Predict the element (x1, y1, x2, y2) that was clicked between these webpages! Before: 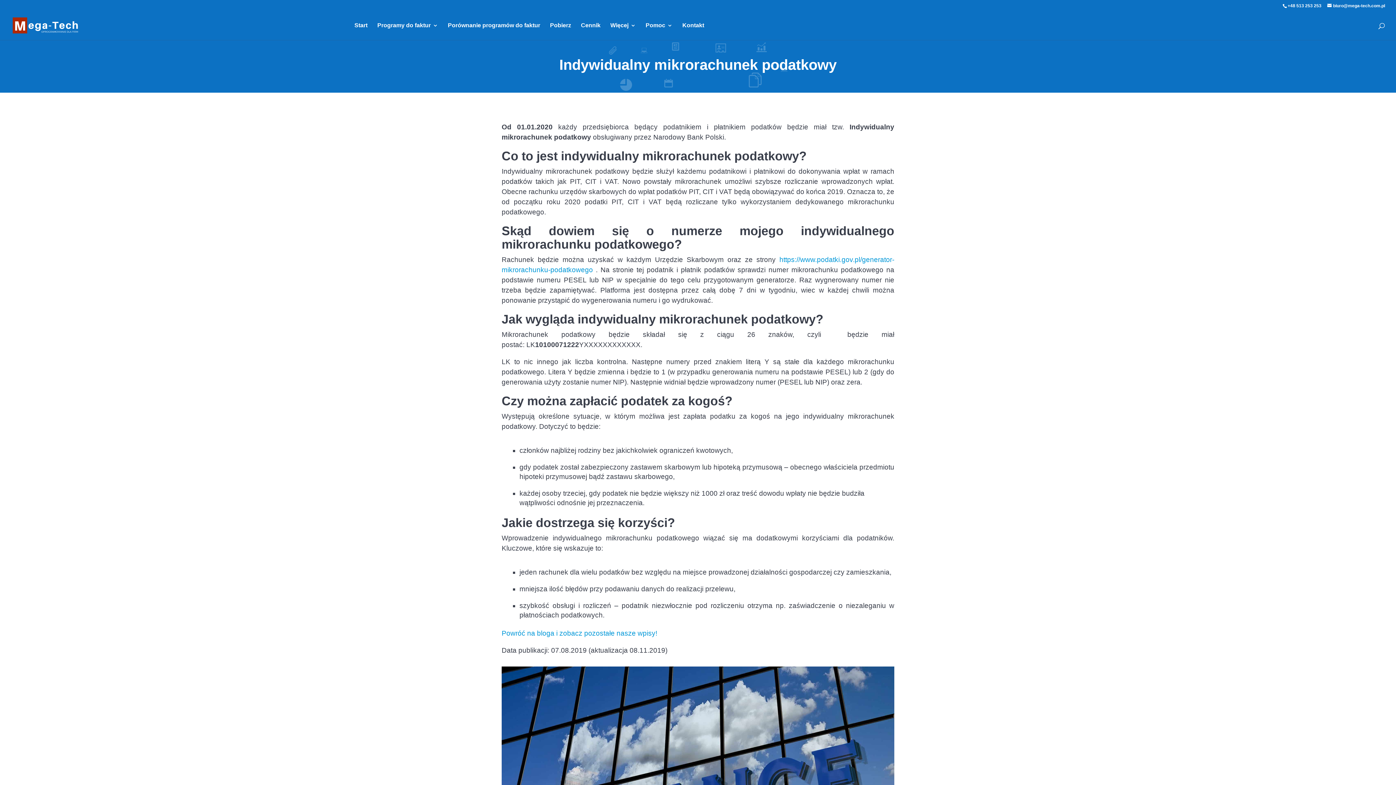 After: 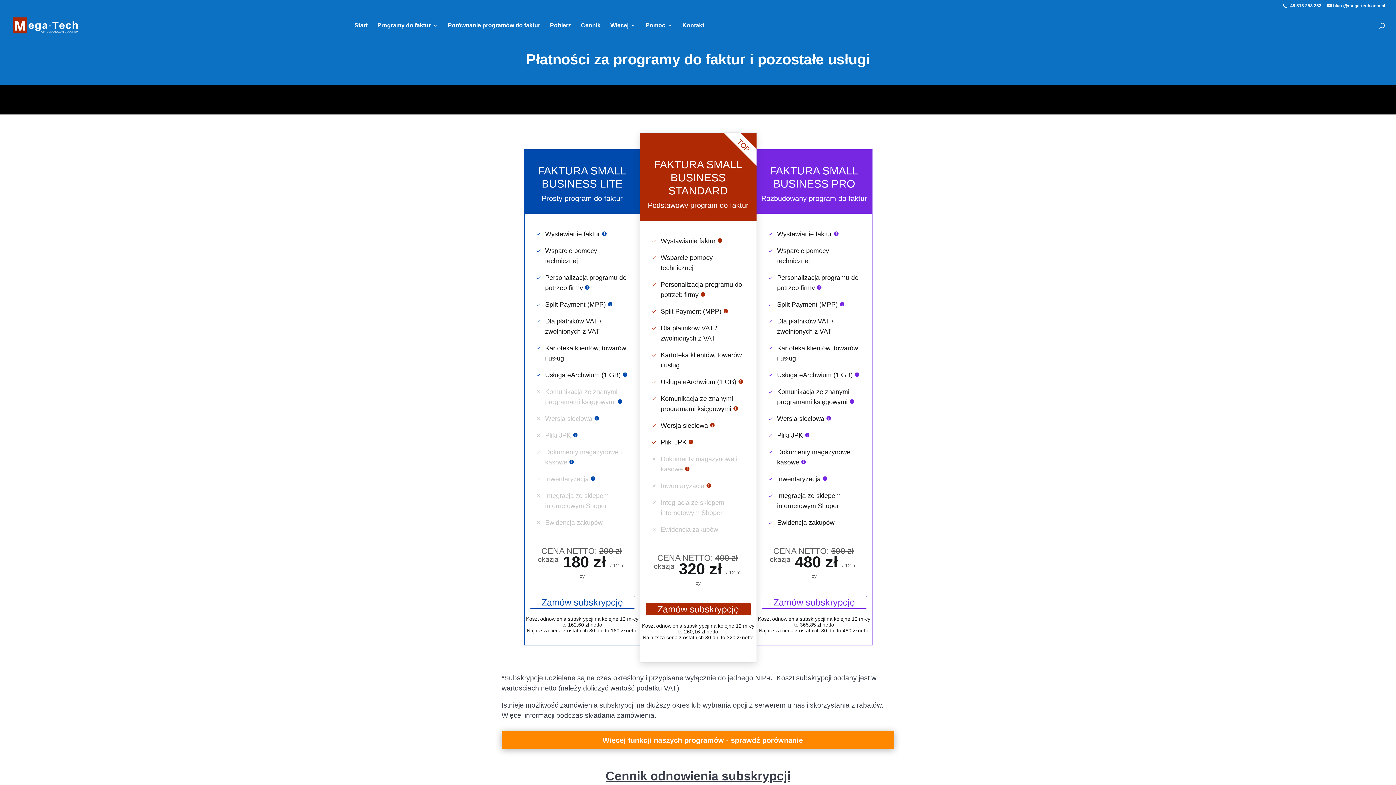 Action: bbox: (581, 22, 600, 40) label: Cennik